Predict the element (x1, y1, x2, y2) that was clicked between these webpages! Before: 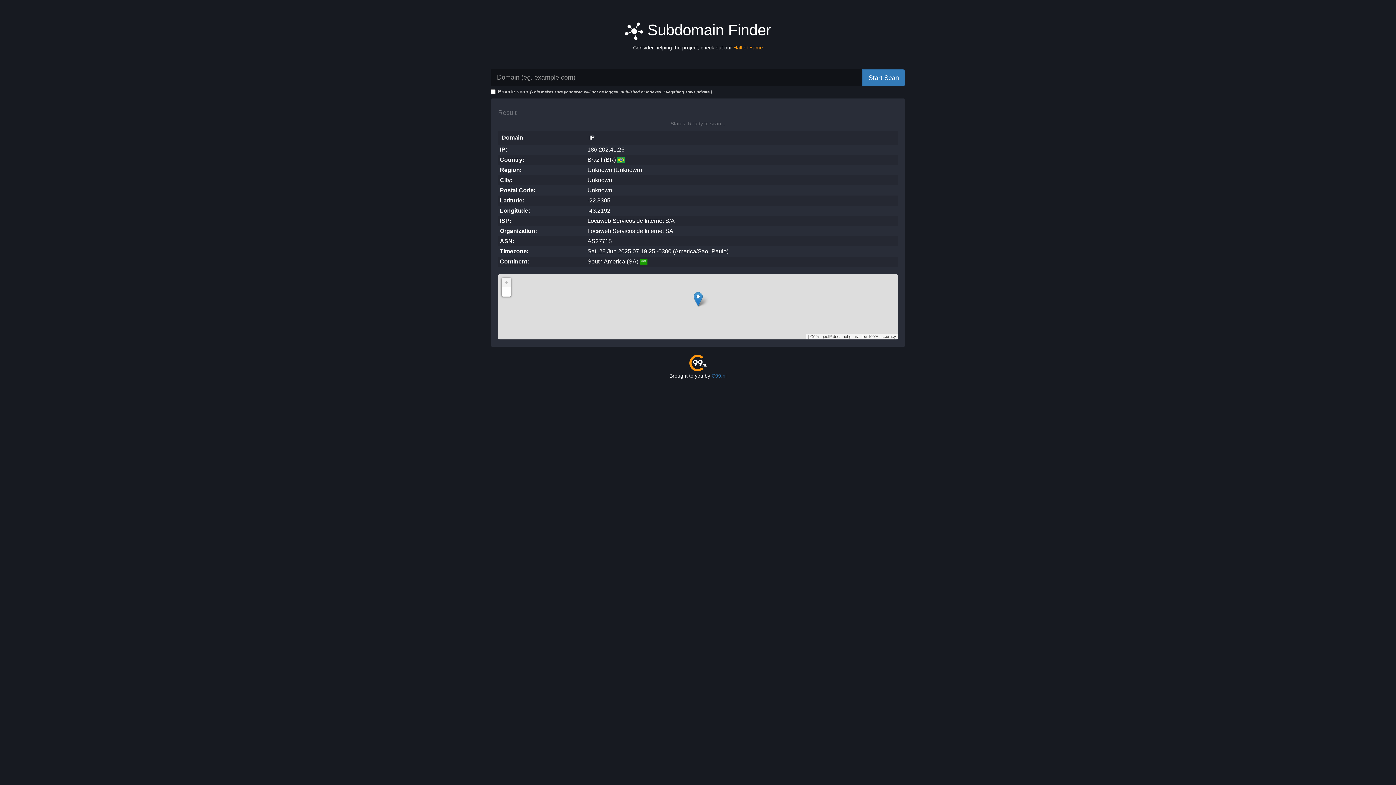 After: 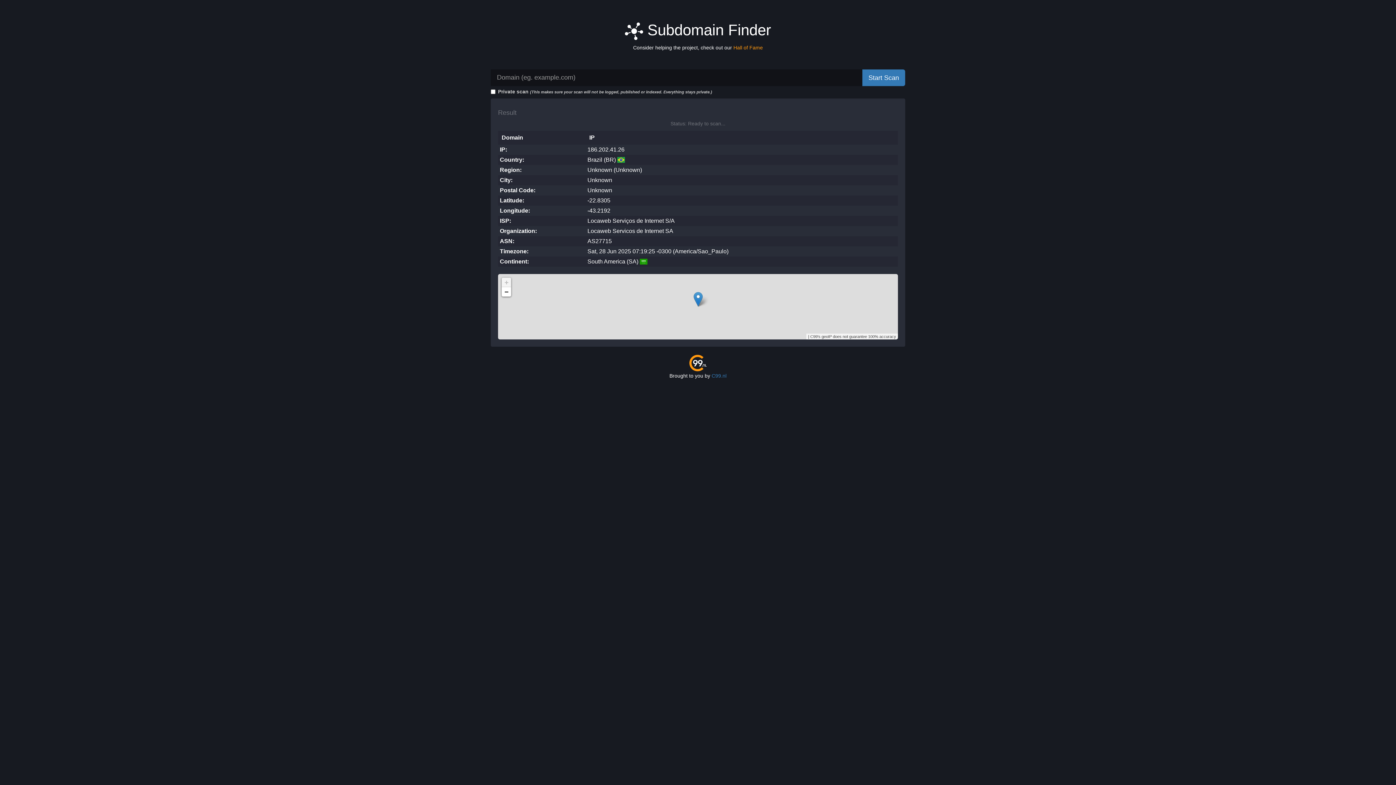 Action: label: Zoom in bbox: (501, 277, 511, 287)